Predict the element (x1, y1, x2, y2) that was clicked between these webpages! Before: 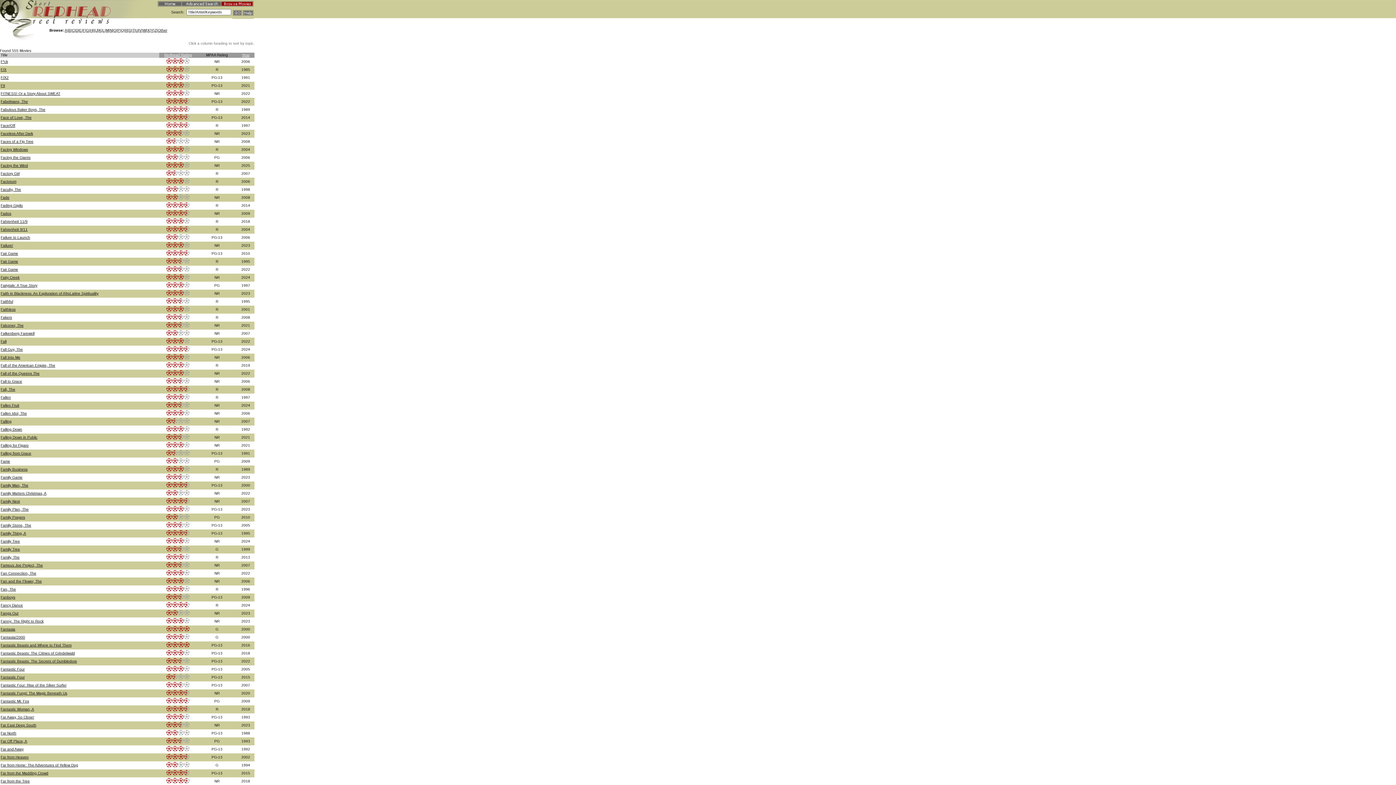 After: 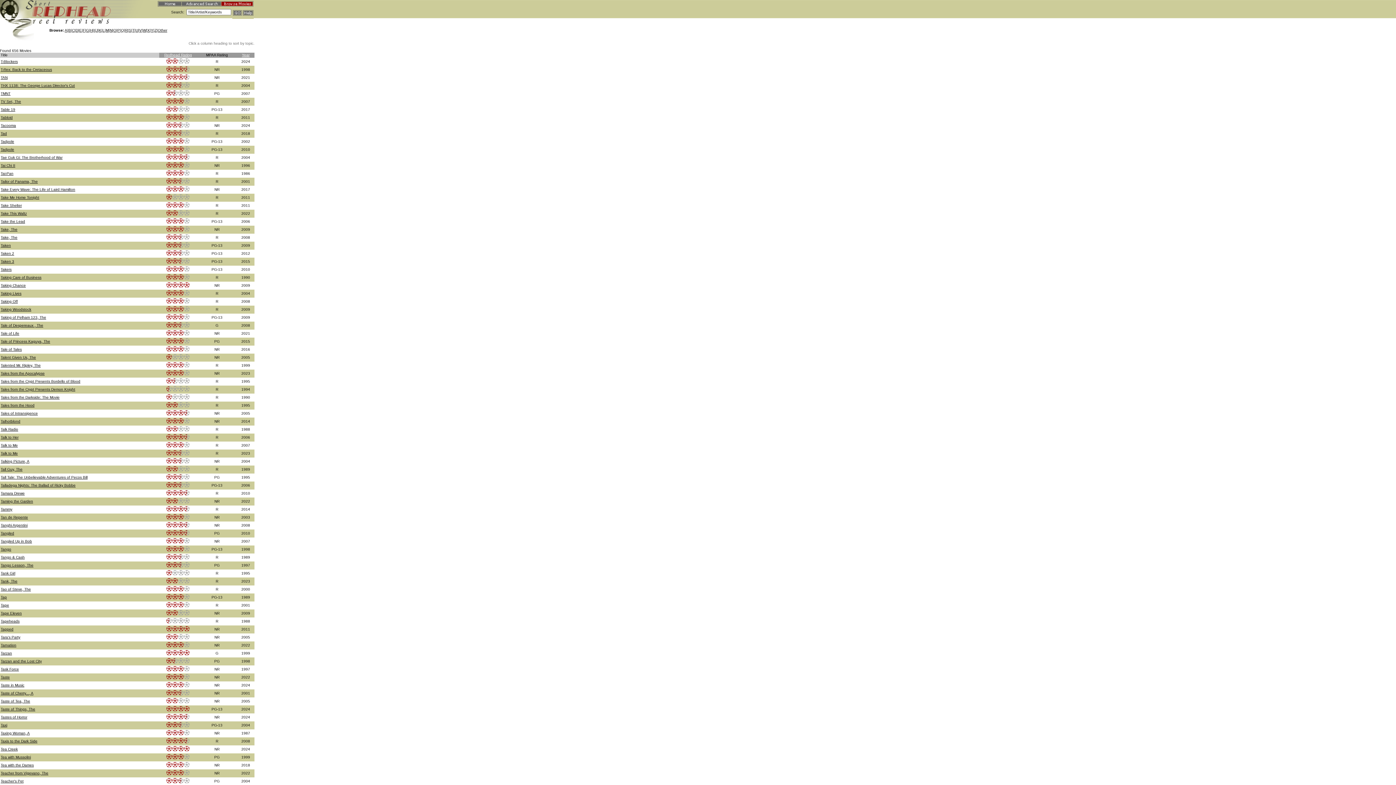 Action: label: T bbox: (132, 28, 134, 32)